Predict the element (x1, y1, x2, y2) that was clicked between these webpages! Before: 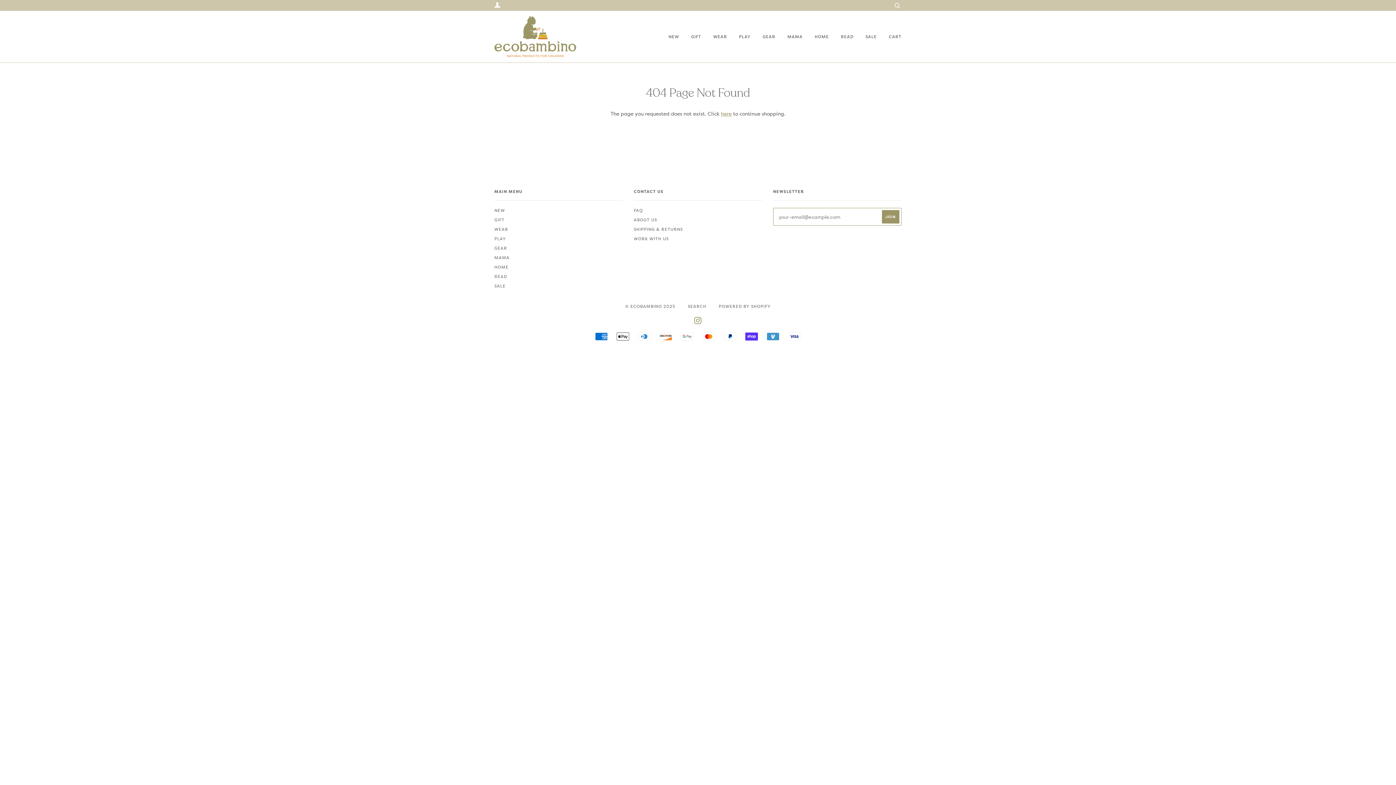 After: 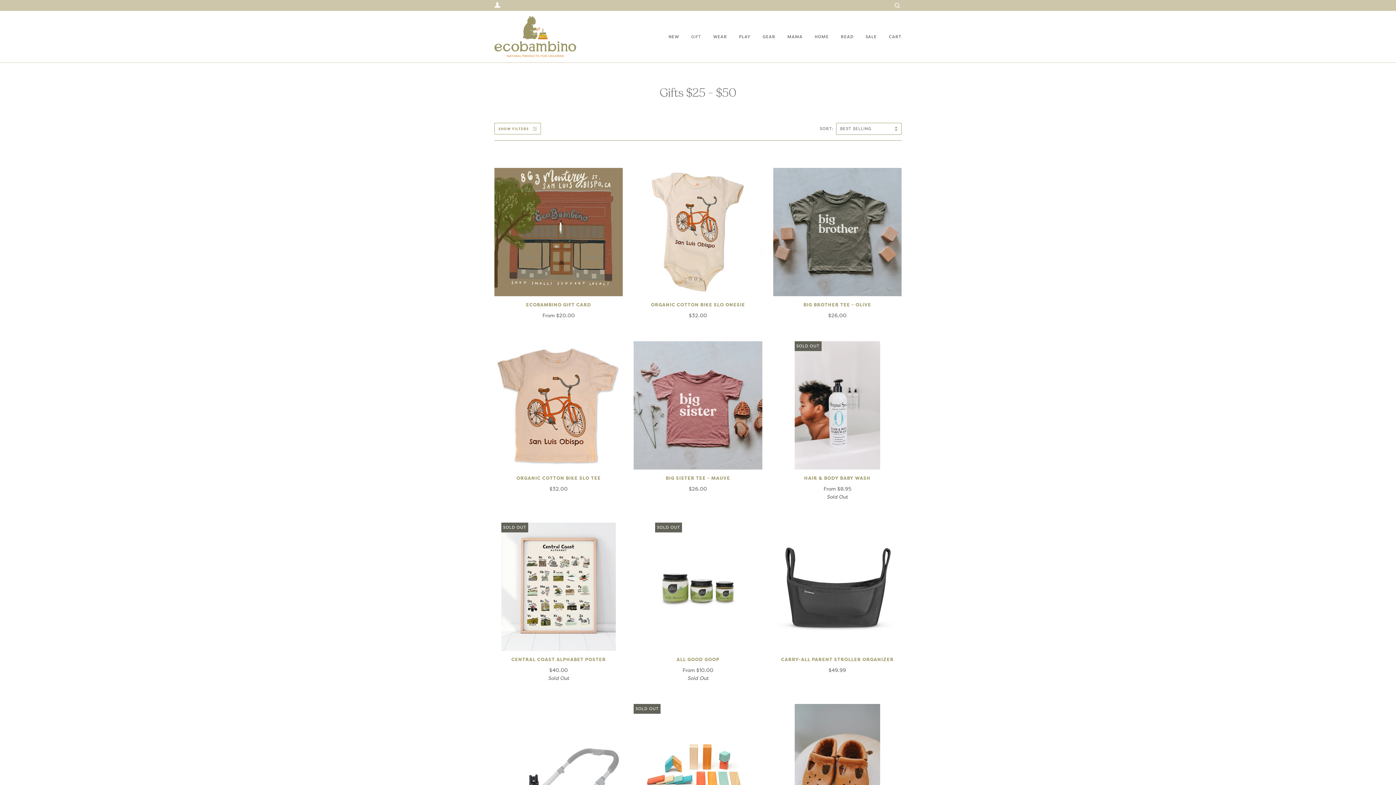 Action: bbox: (680, 26, 701, 47) label: GIFT